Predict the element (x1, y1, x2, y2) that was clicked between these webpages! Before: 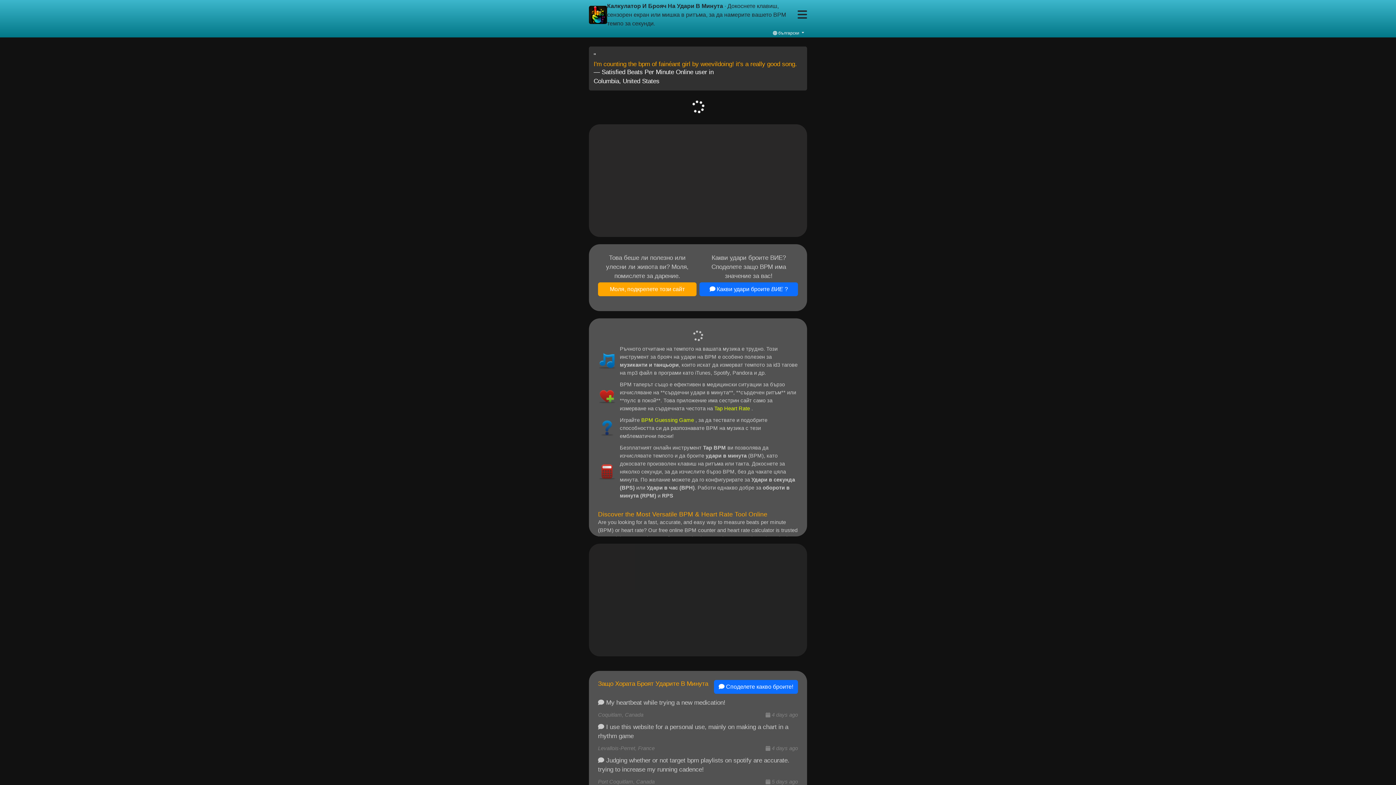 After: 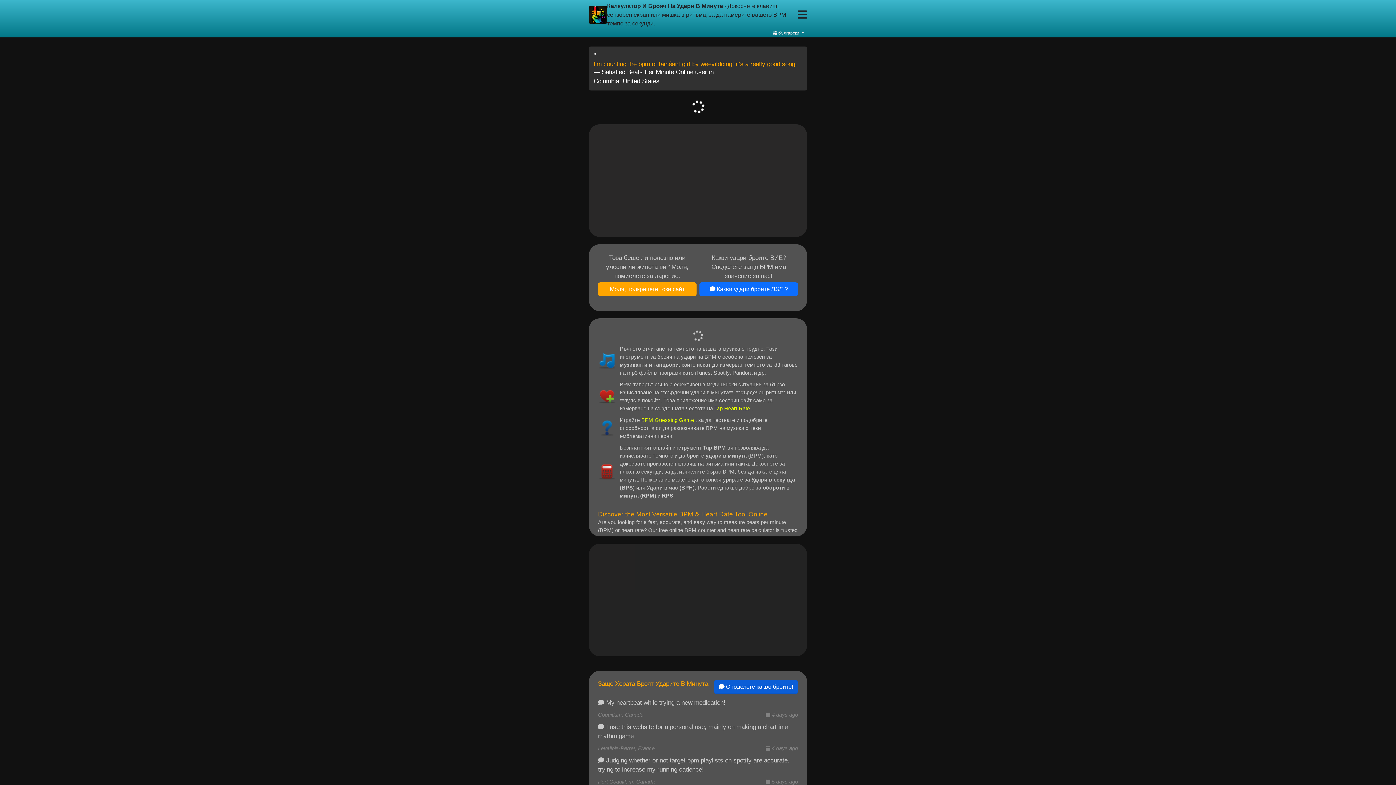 Action: label:  Споделете какво броите! bbox: (714, 680, 798, 694)